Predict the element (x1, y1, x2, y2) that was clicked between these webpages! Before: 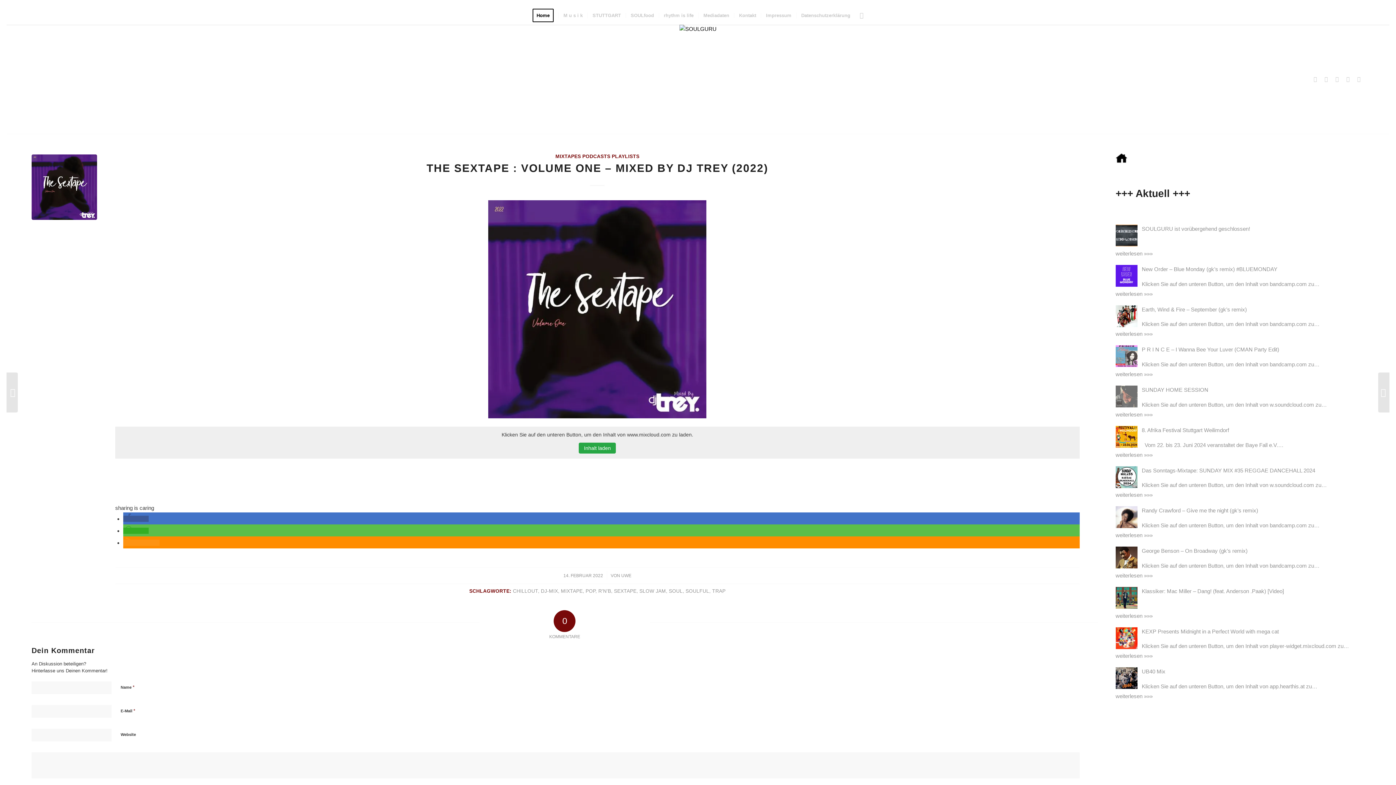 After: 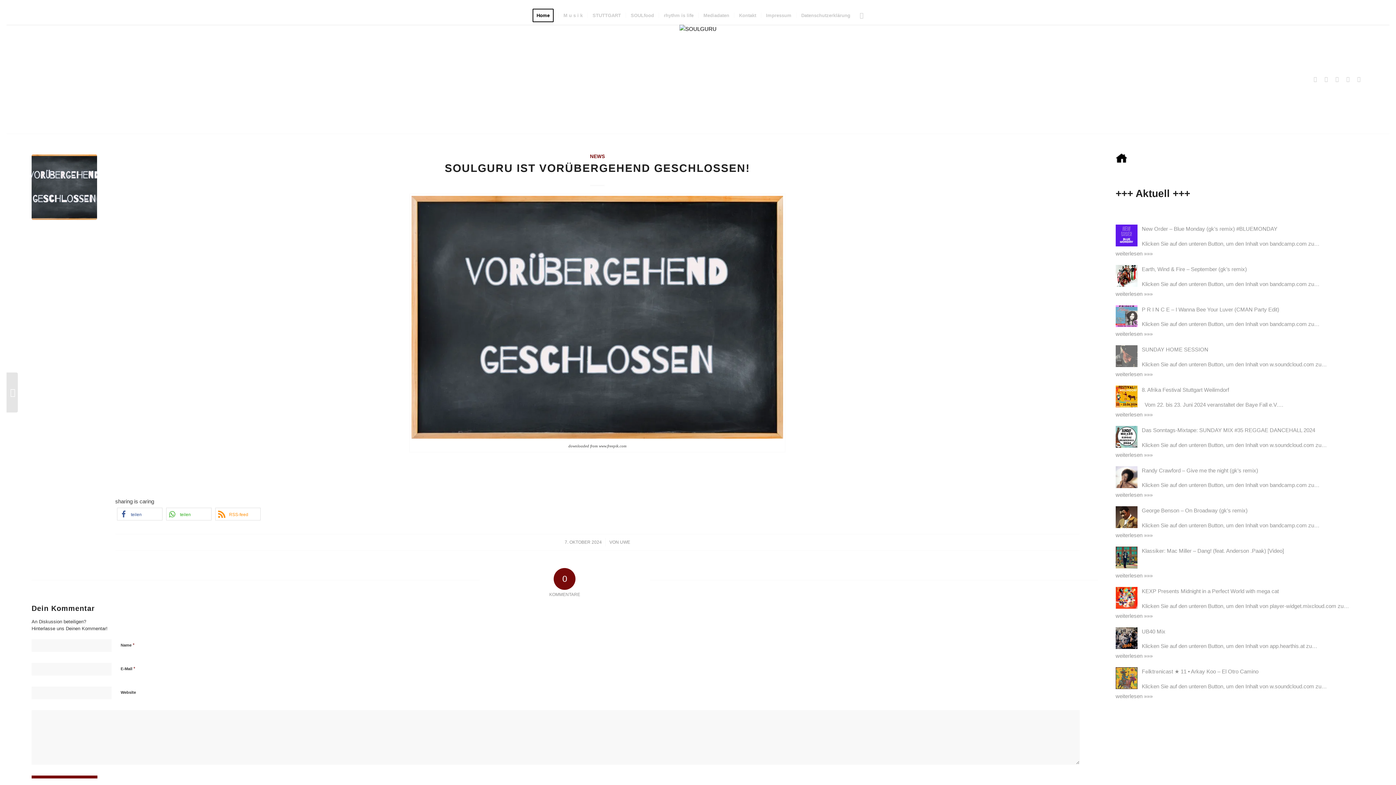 Action: bbox: (1115, 224, 1137, 249)